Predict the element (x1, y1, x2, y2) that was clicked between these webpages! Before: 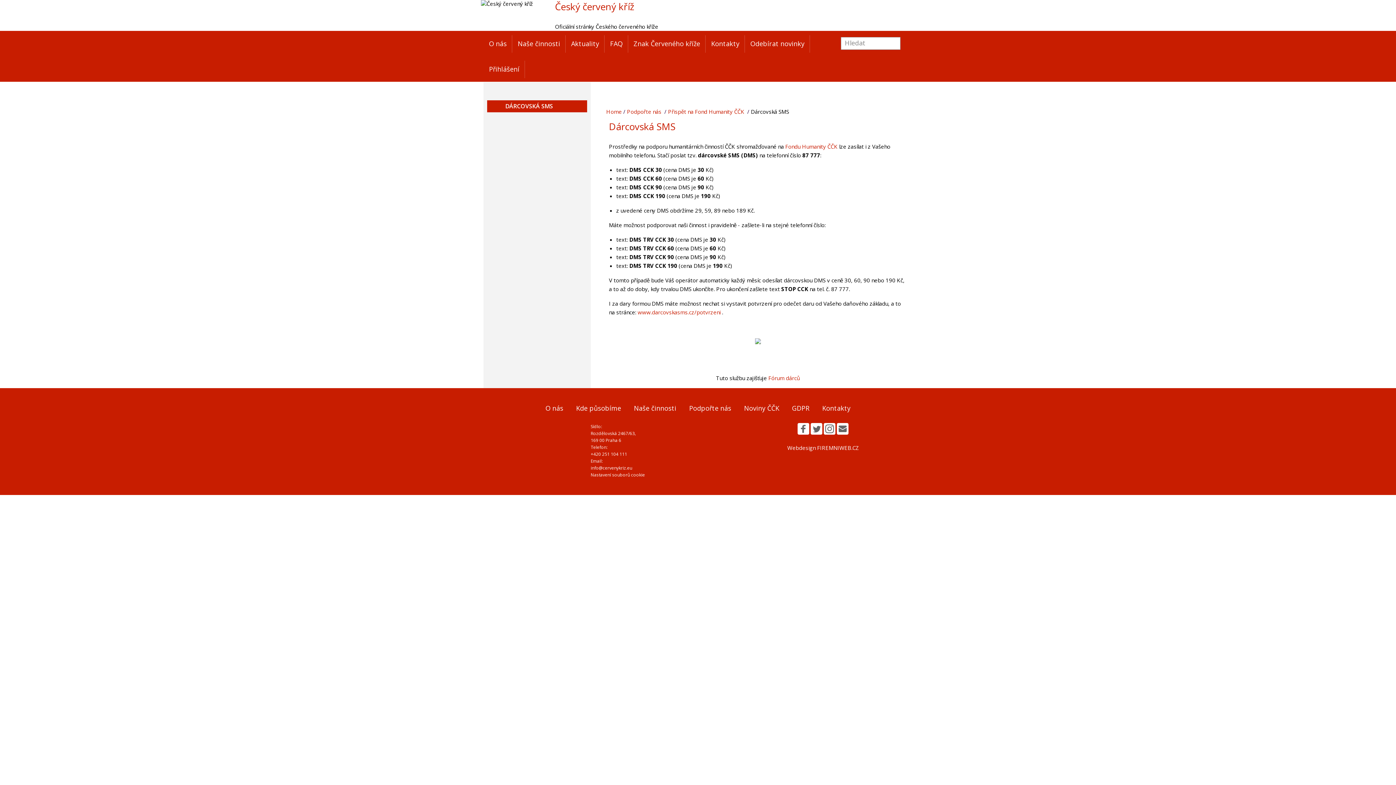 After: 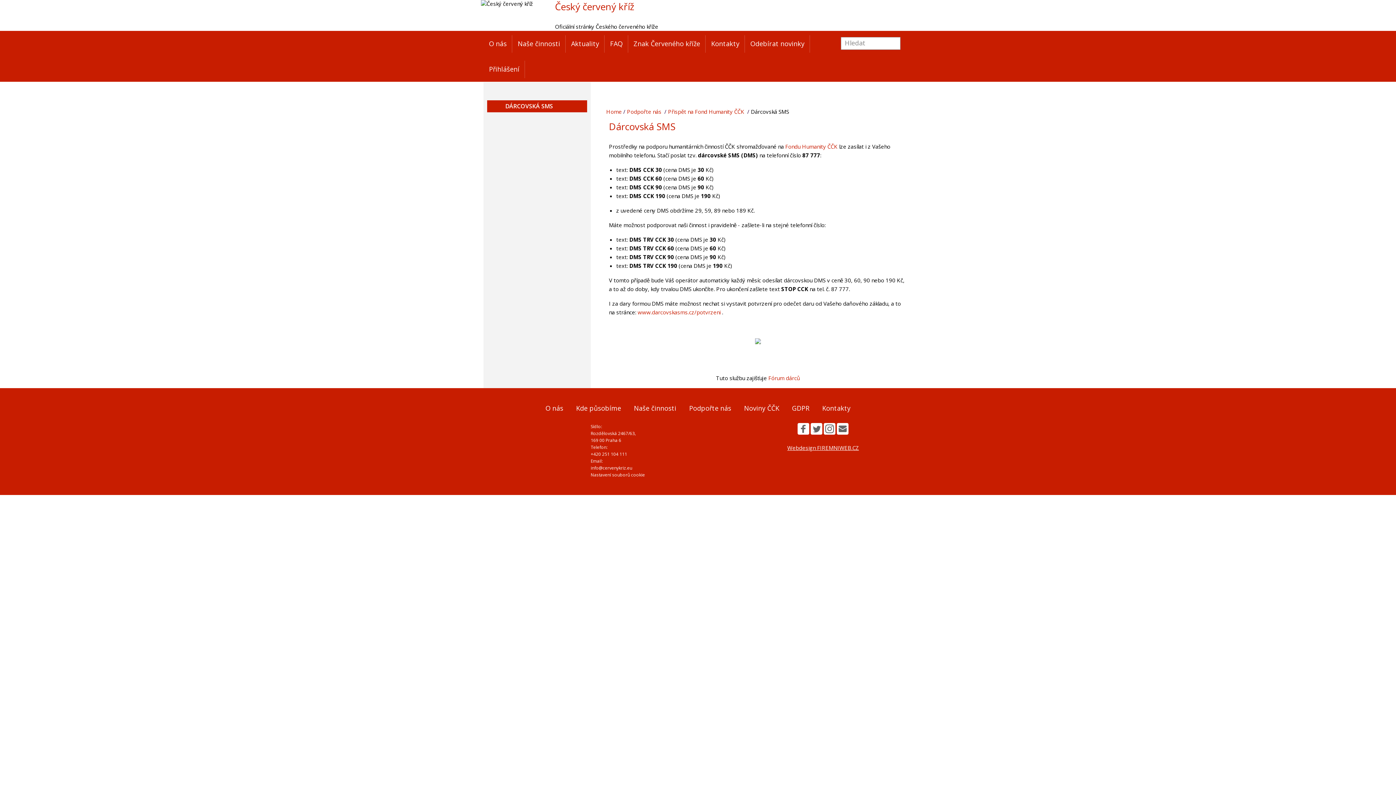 Action: bbox: (787, 444, 859, 451) label: Webdesign FIREMNIWEB.CZ